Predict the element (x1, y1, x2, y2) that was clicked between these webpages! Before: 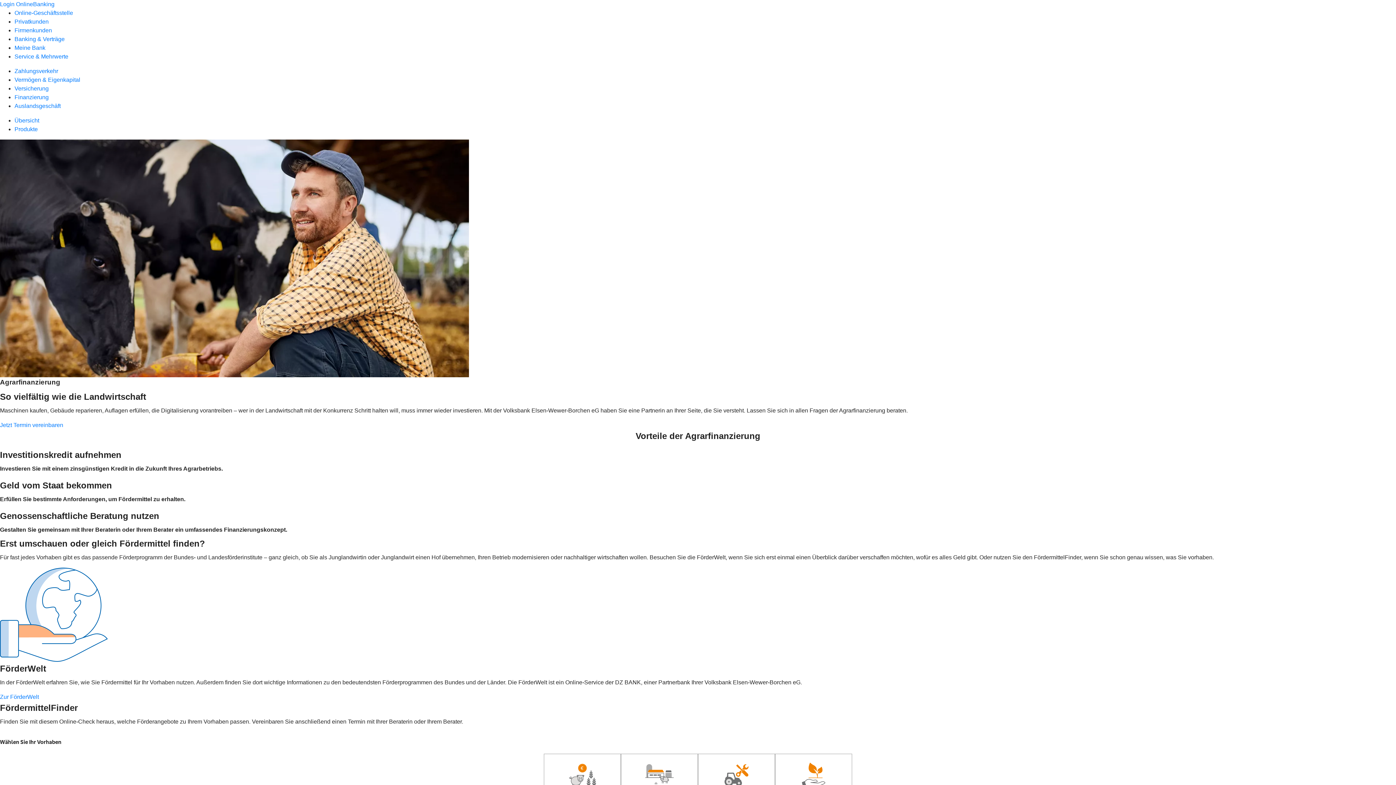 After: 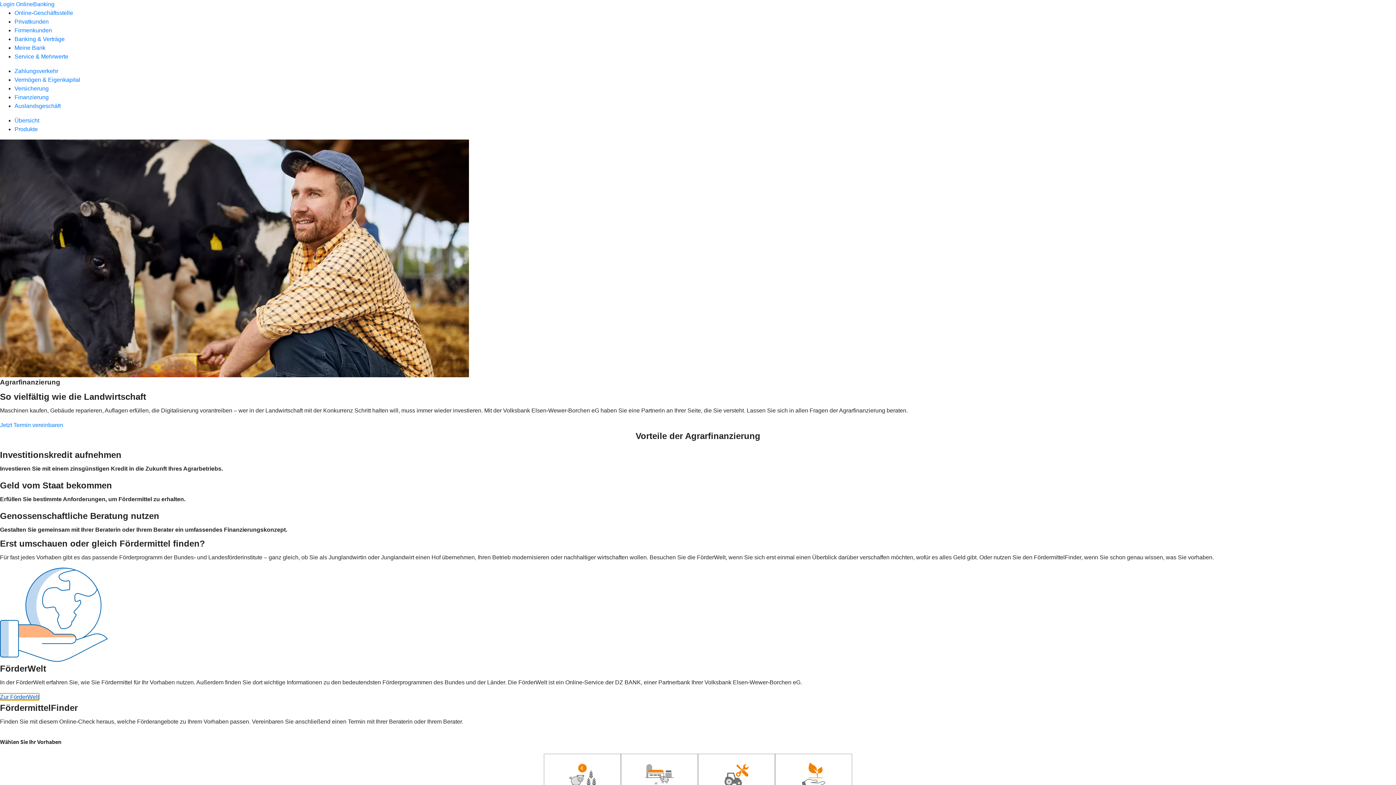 Action: bbox: (0, 694, 38, 700) label: Zur FörderWelt